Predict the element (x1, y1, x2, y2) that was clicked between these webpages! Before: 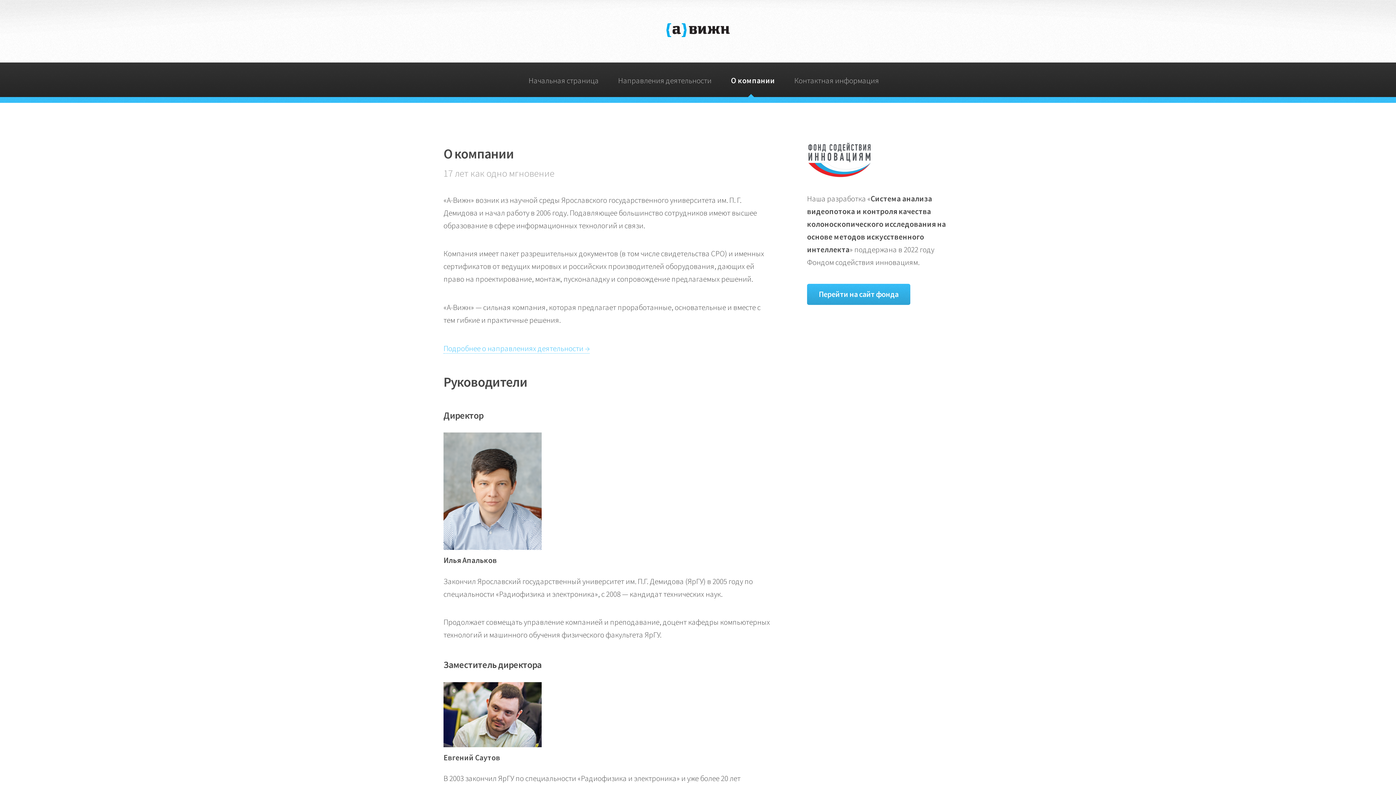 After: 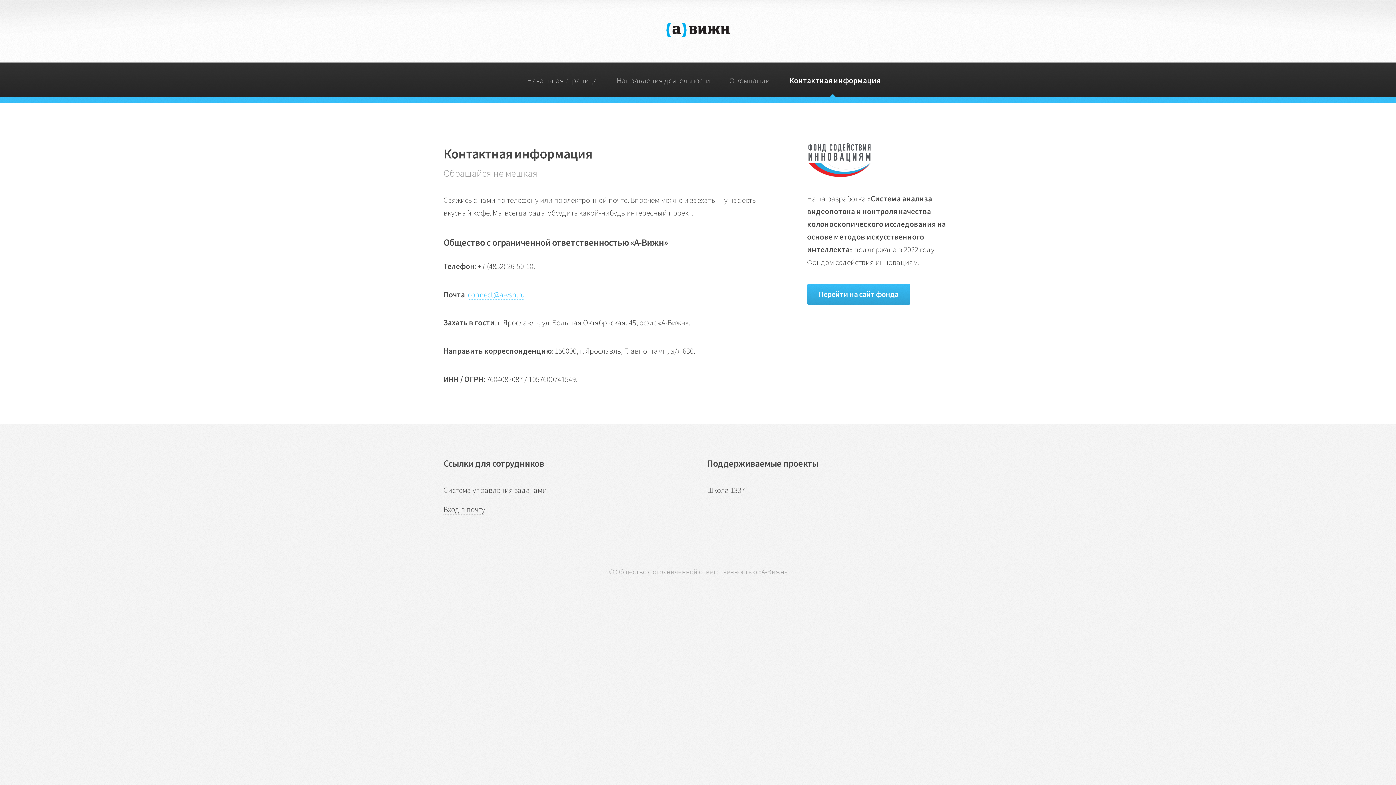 Action: bbox: (790, 62, 883, 97) label: Контактная информация